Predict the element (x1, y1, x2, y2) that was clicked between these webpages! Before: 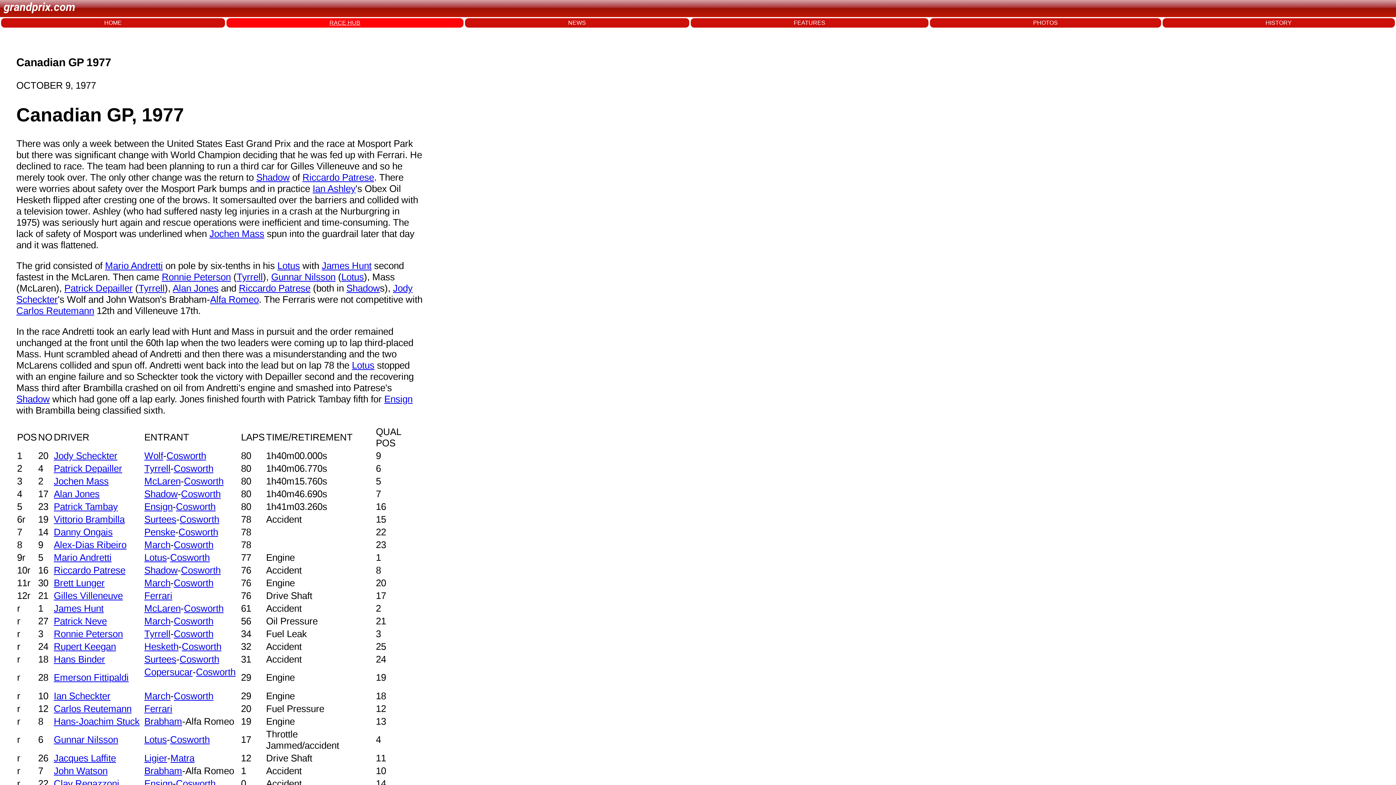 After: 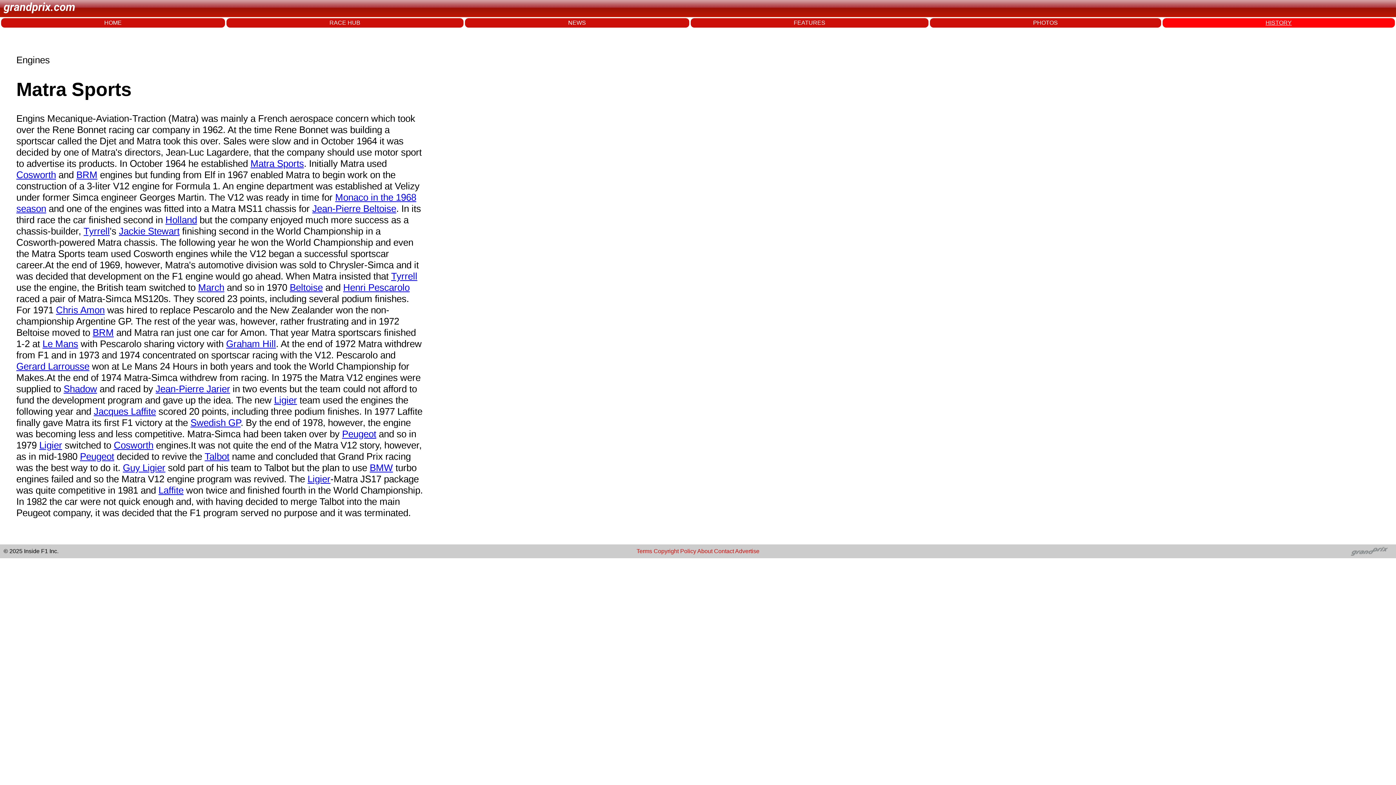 Action: label: Matra bbox: (170, 753, 194, 764)